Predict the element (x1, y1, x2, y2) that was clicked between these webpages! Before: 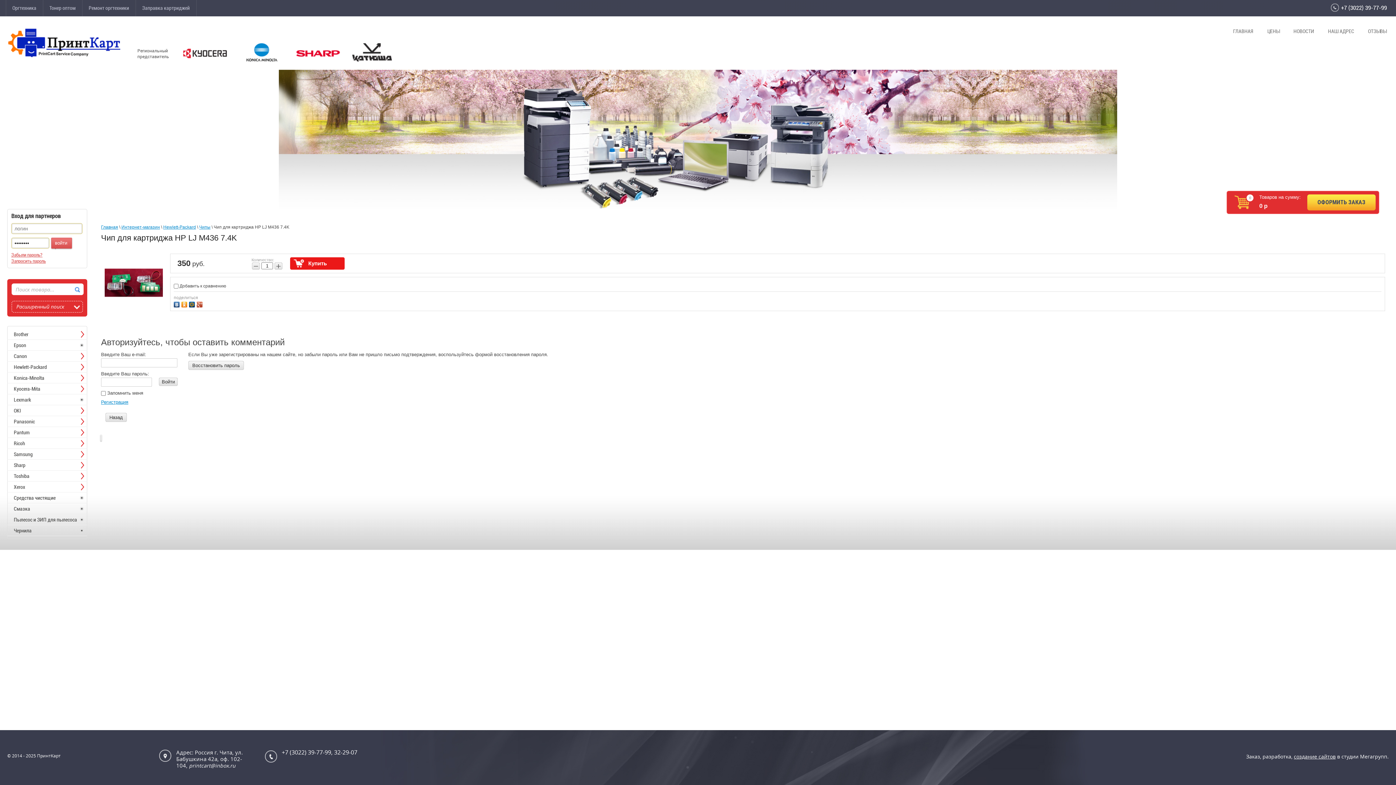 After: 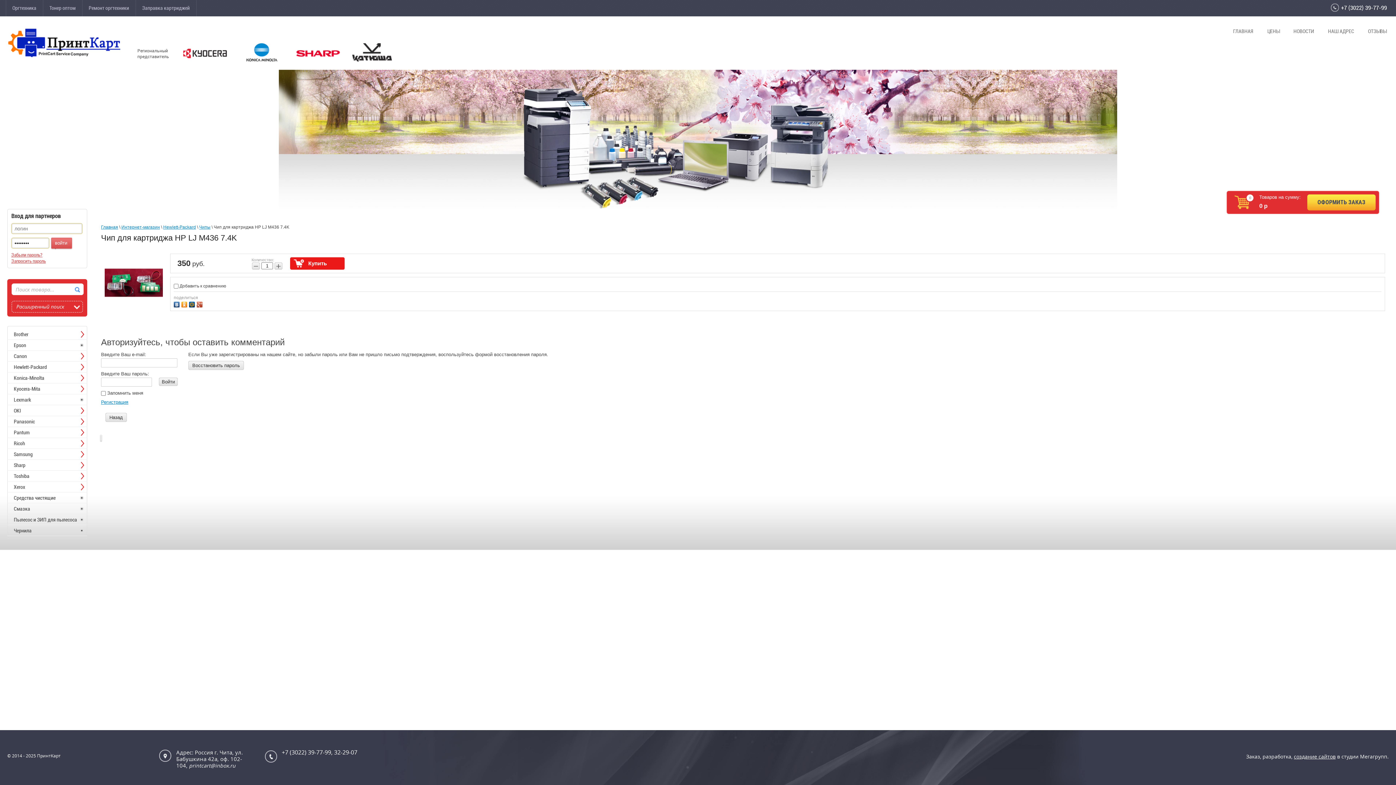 Action: bbox: (239, 43, 284, 61)